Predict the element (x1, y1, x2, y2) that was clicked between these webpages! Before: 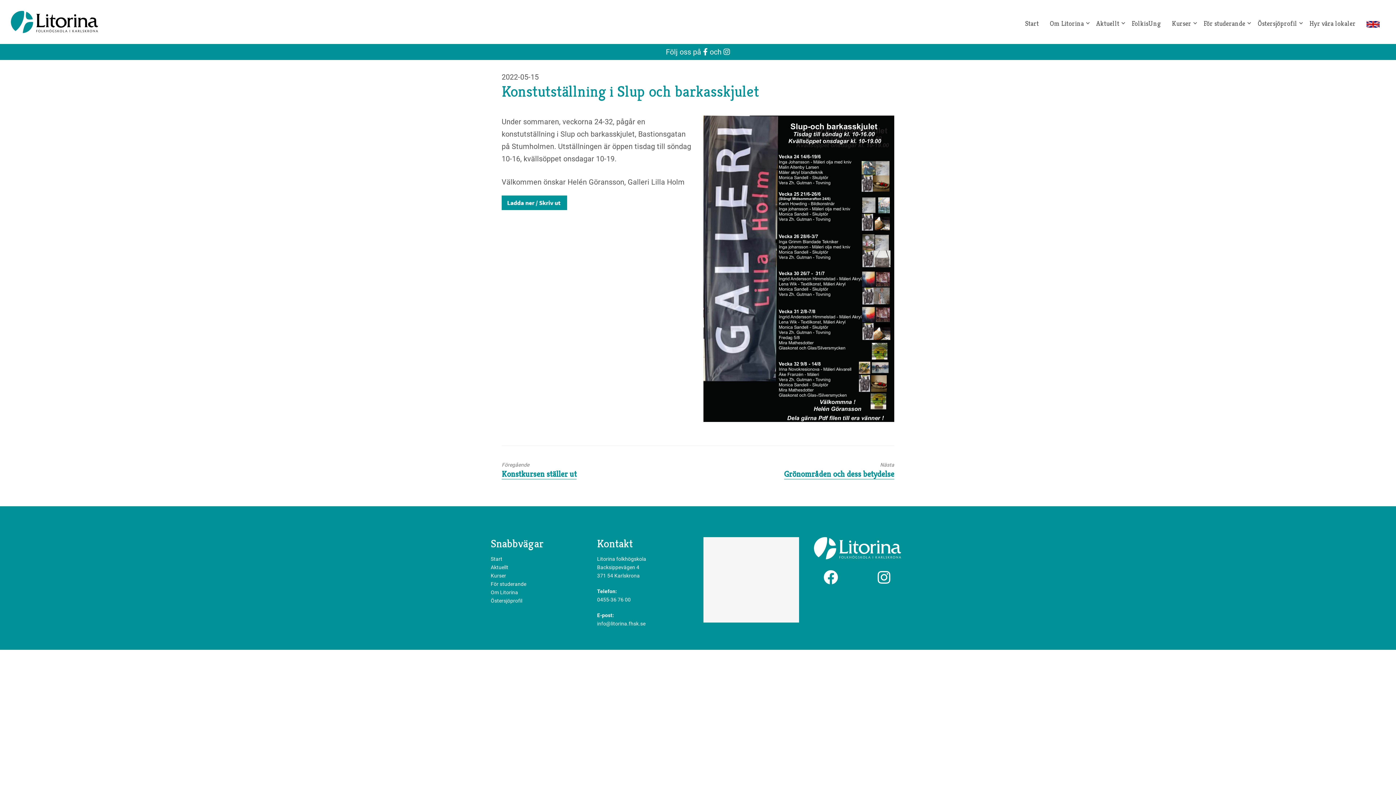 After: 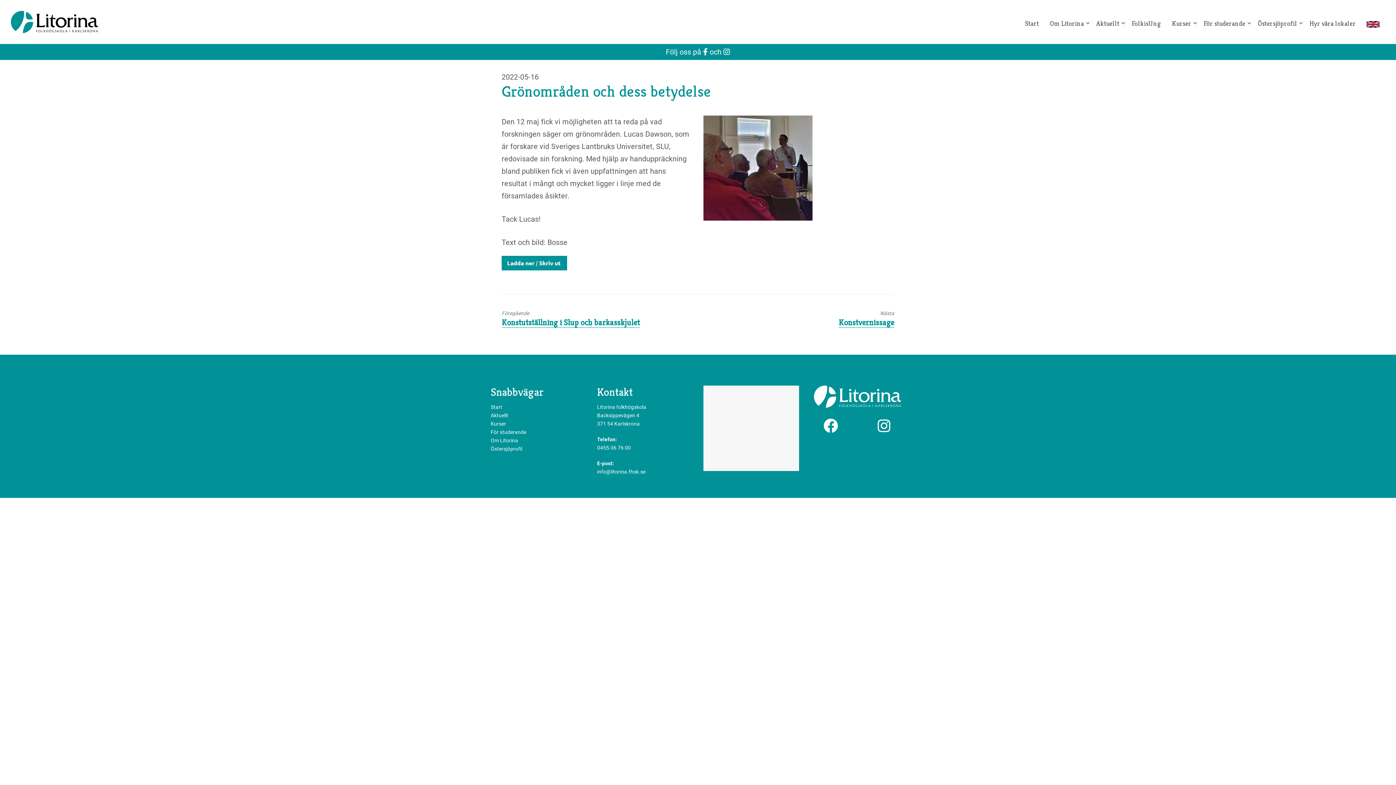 Action: label: Nästa
Nästa inlägg:
Grönområden och dess betydelse bbox: (737, 462, 894, 479)